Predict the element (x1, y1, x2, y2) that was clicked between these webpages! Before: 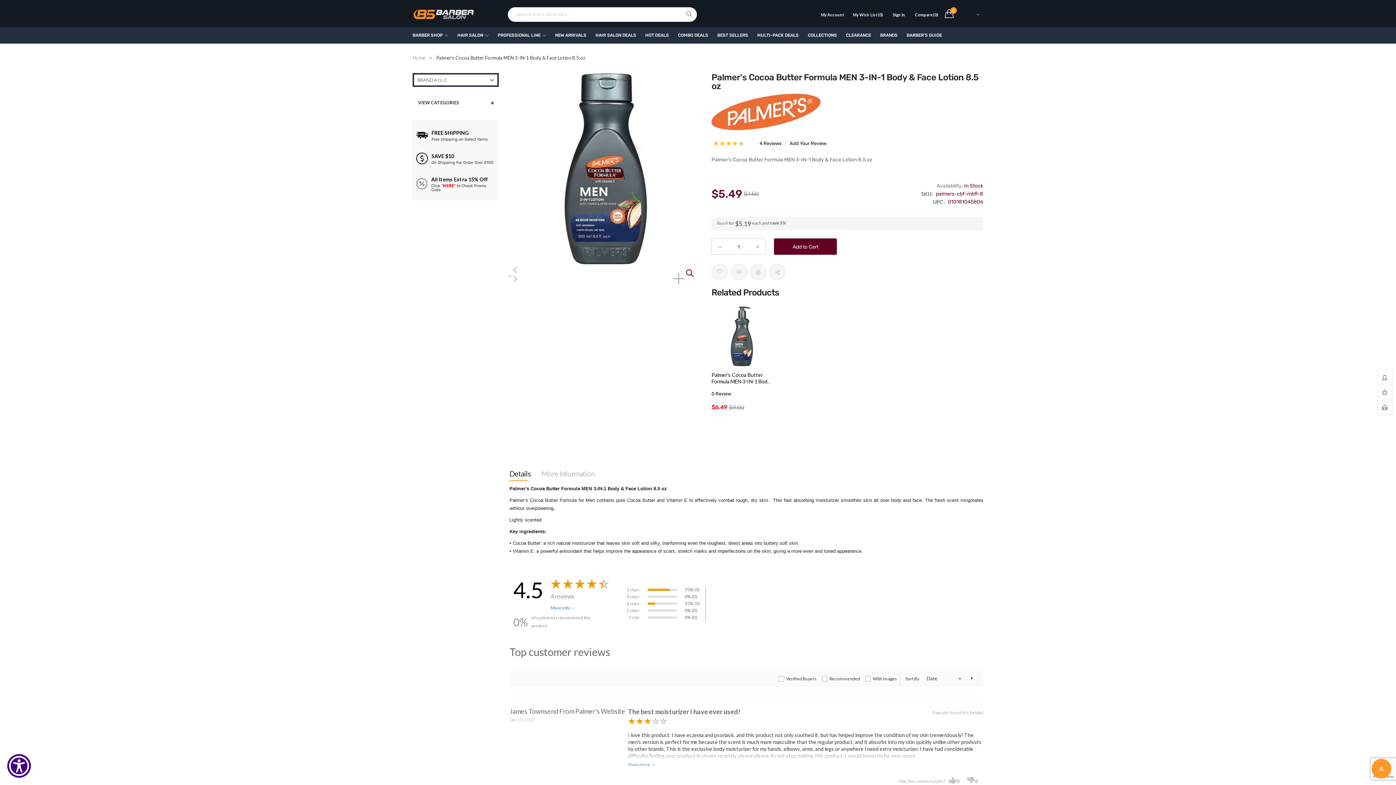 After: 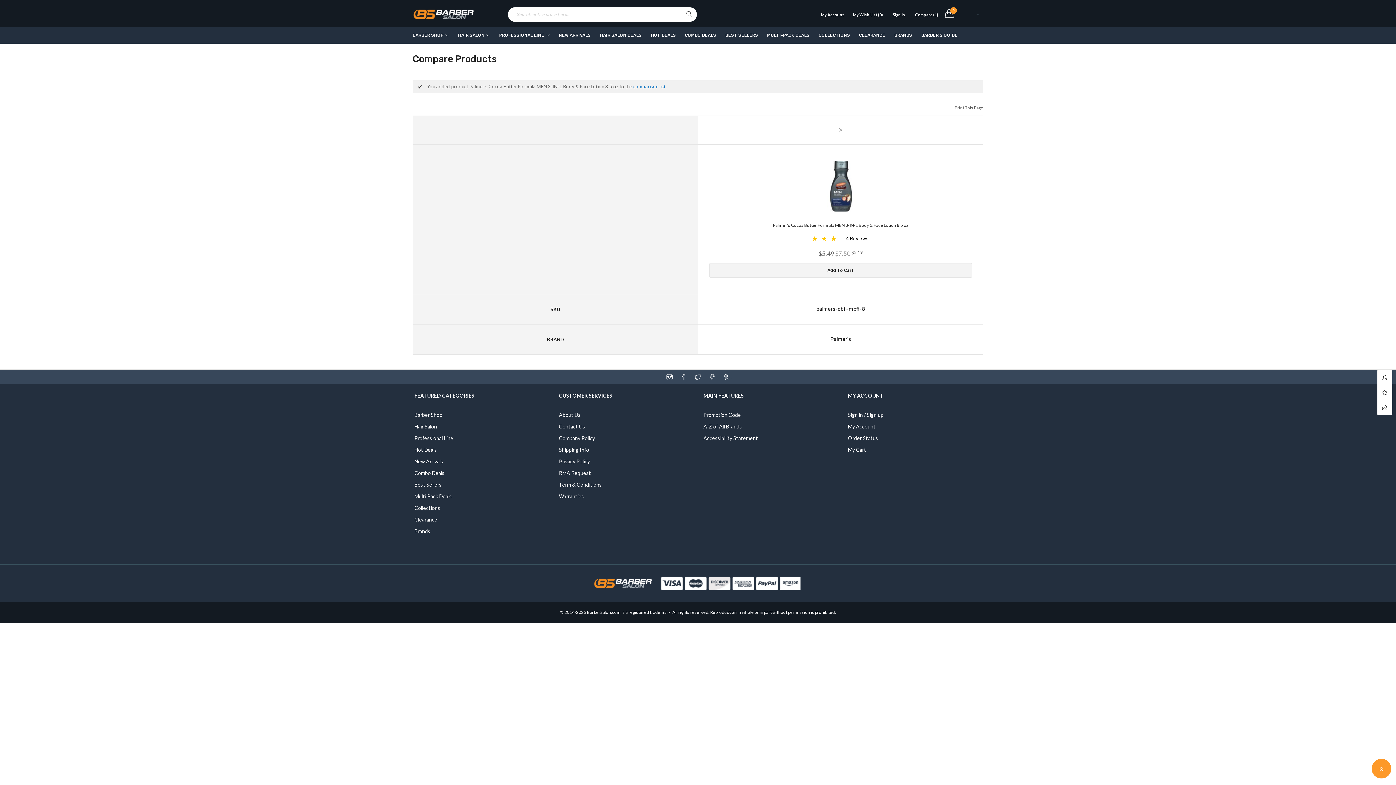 Action: bbox: (730, 264, 747, 280)